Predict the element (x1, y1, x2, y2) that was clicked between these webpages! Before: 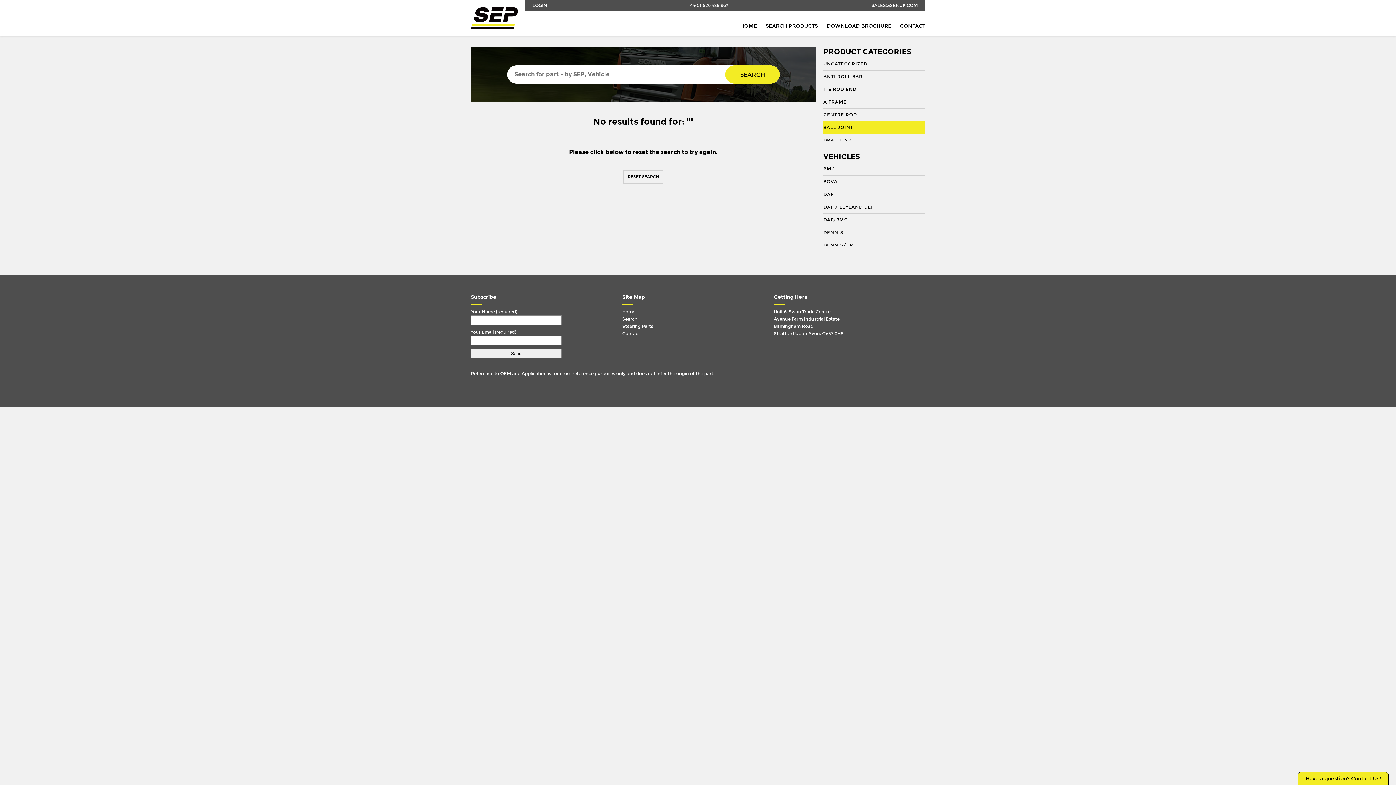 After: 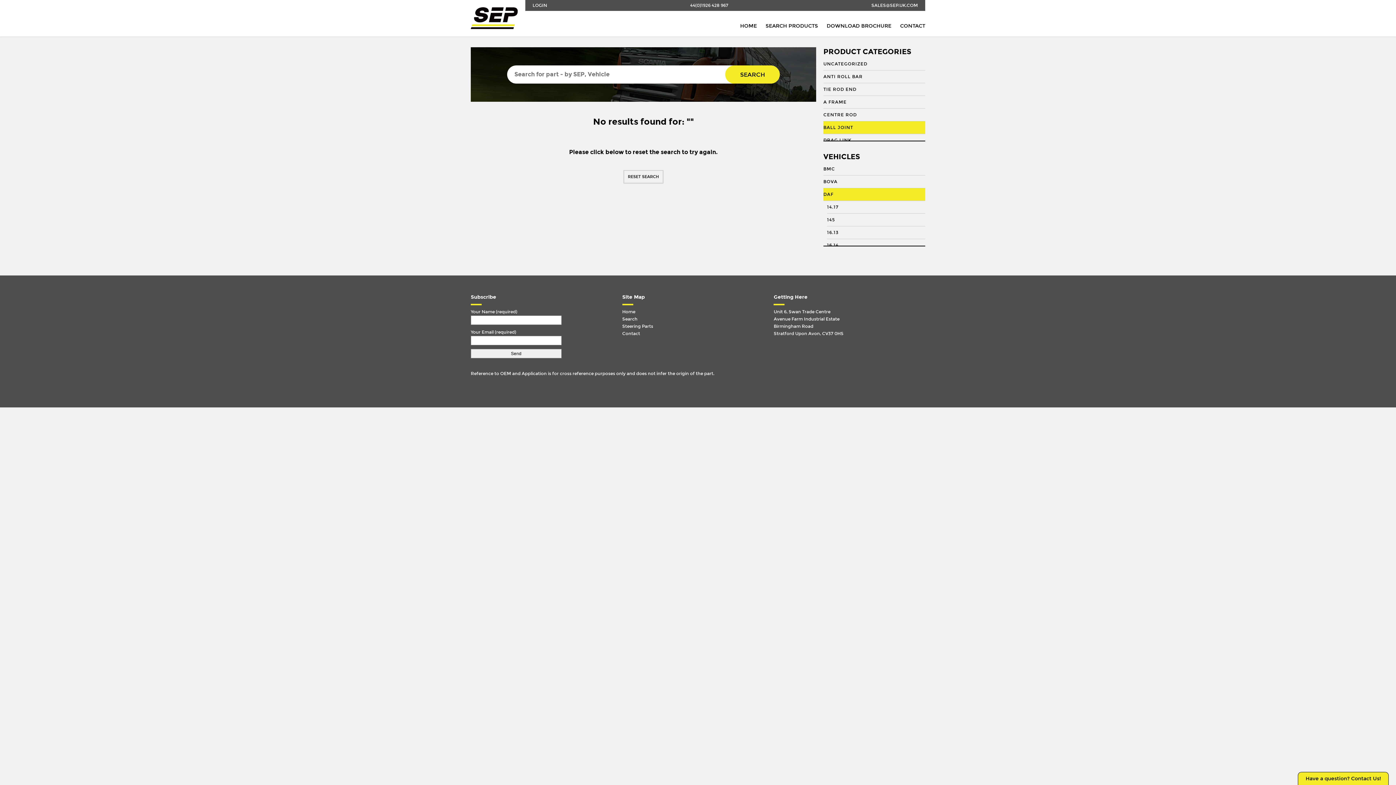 Action: label: DAF bbox: (823, 188, 925, 201)